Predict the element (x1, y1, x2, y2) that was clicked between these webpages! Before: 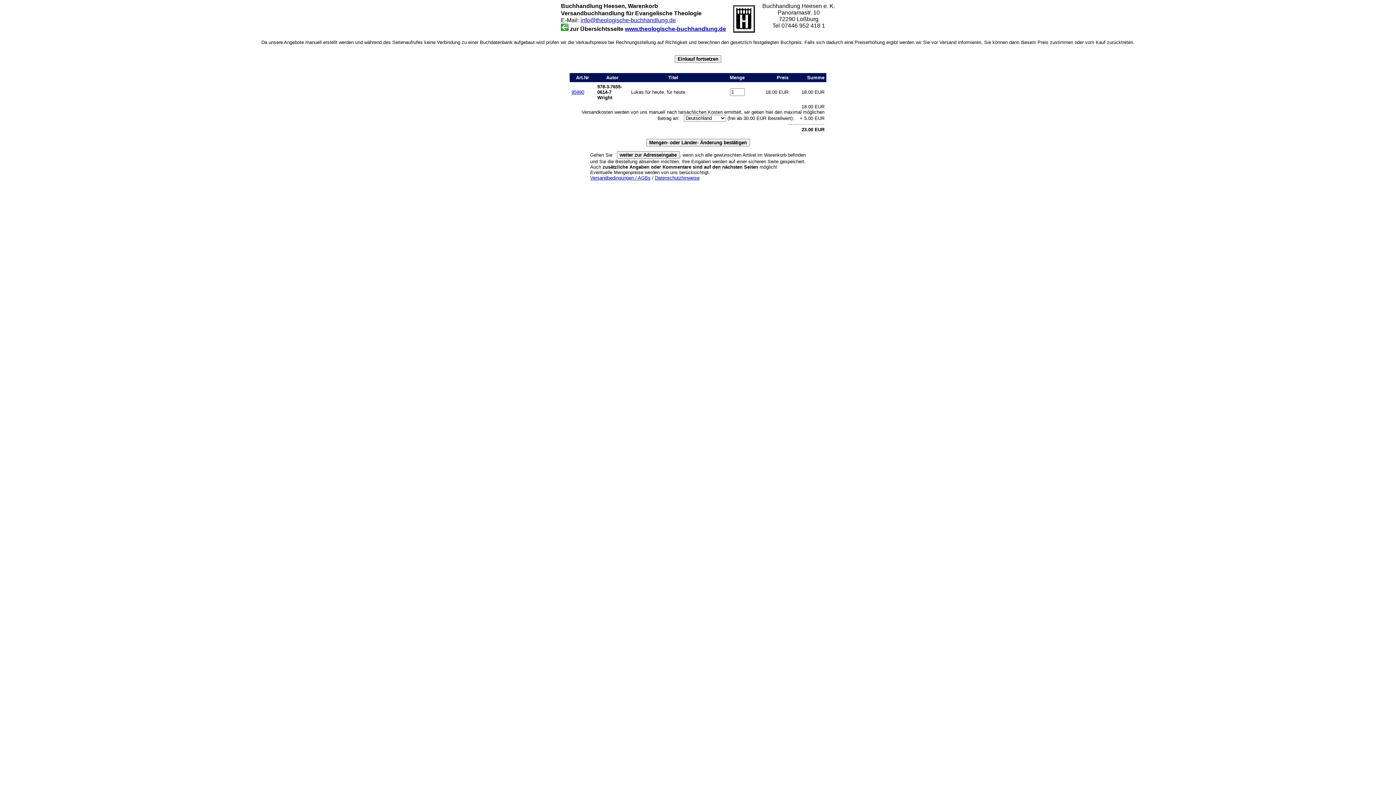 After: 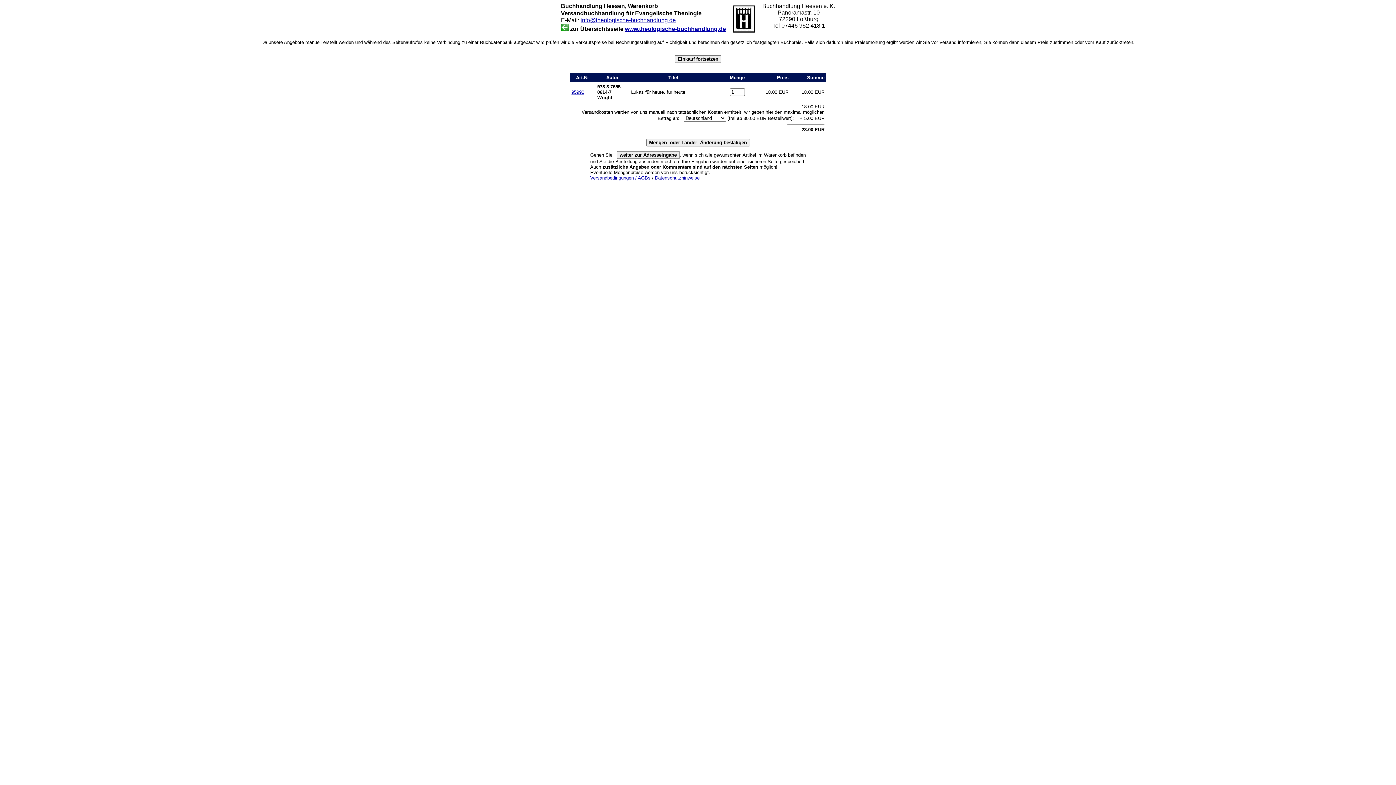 Action: bbox: (655, 175, 699, 180) label: Datenschutzhinweise